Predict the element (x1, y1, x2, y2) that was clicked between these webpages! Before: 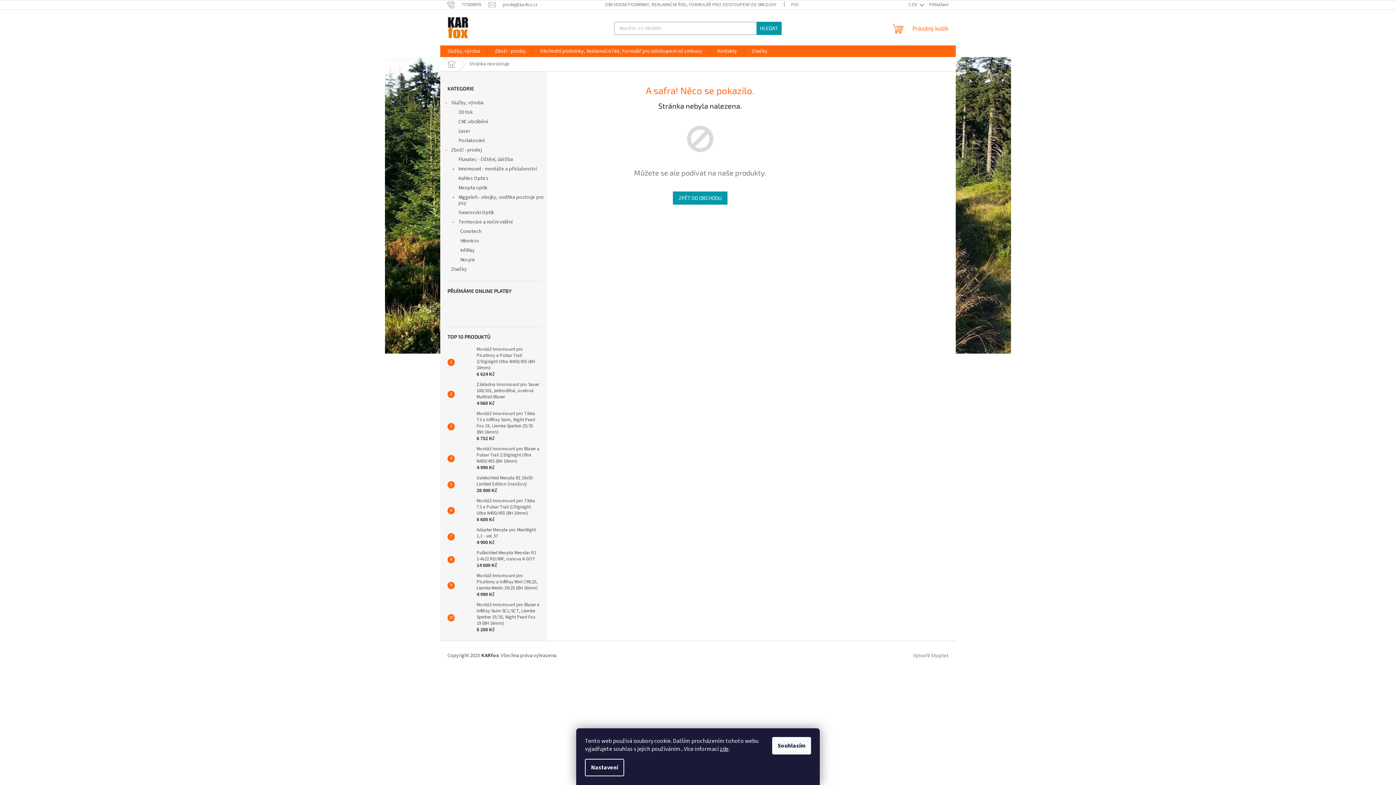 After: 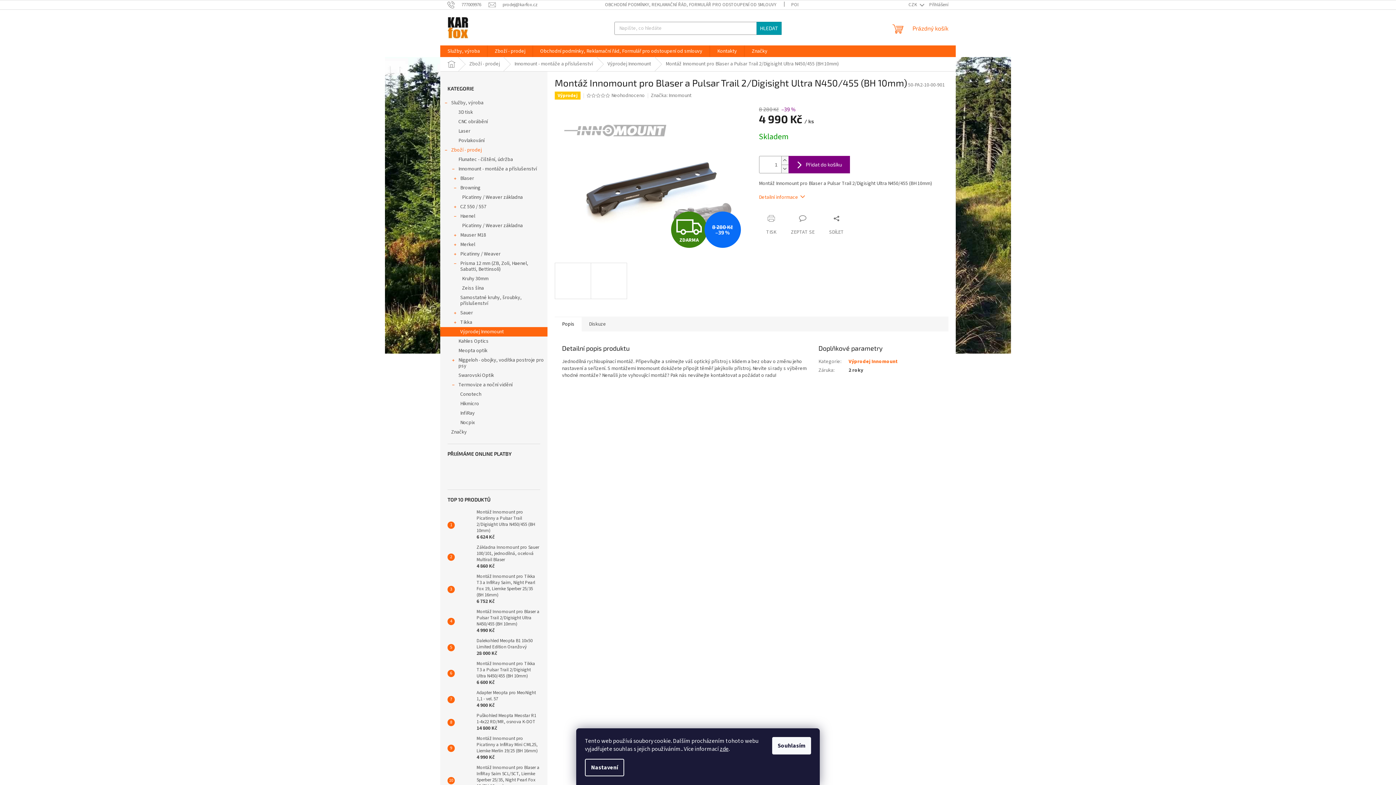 Action: bbox: (454, 451, 473, 466)